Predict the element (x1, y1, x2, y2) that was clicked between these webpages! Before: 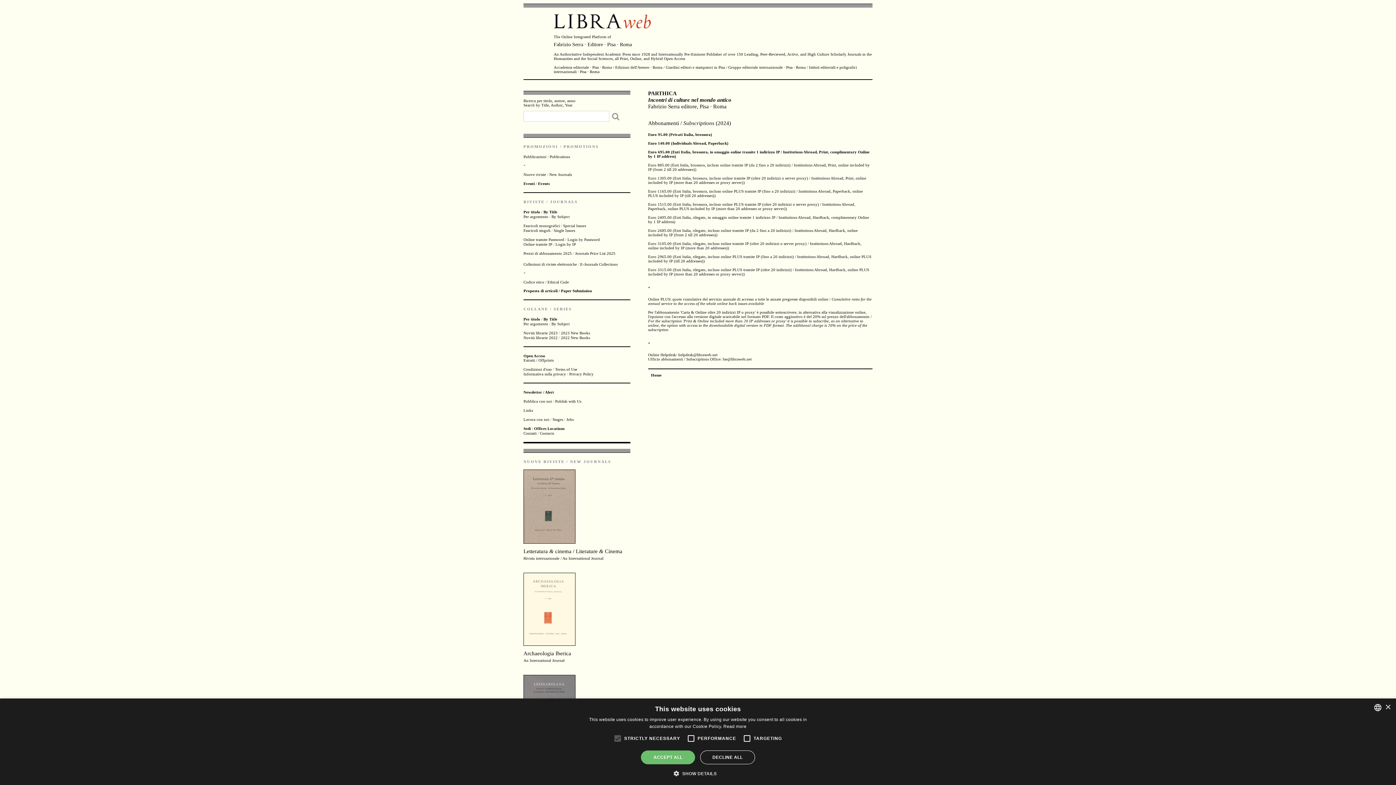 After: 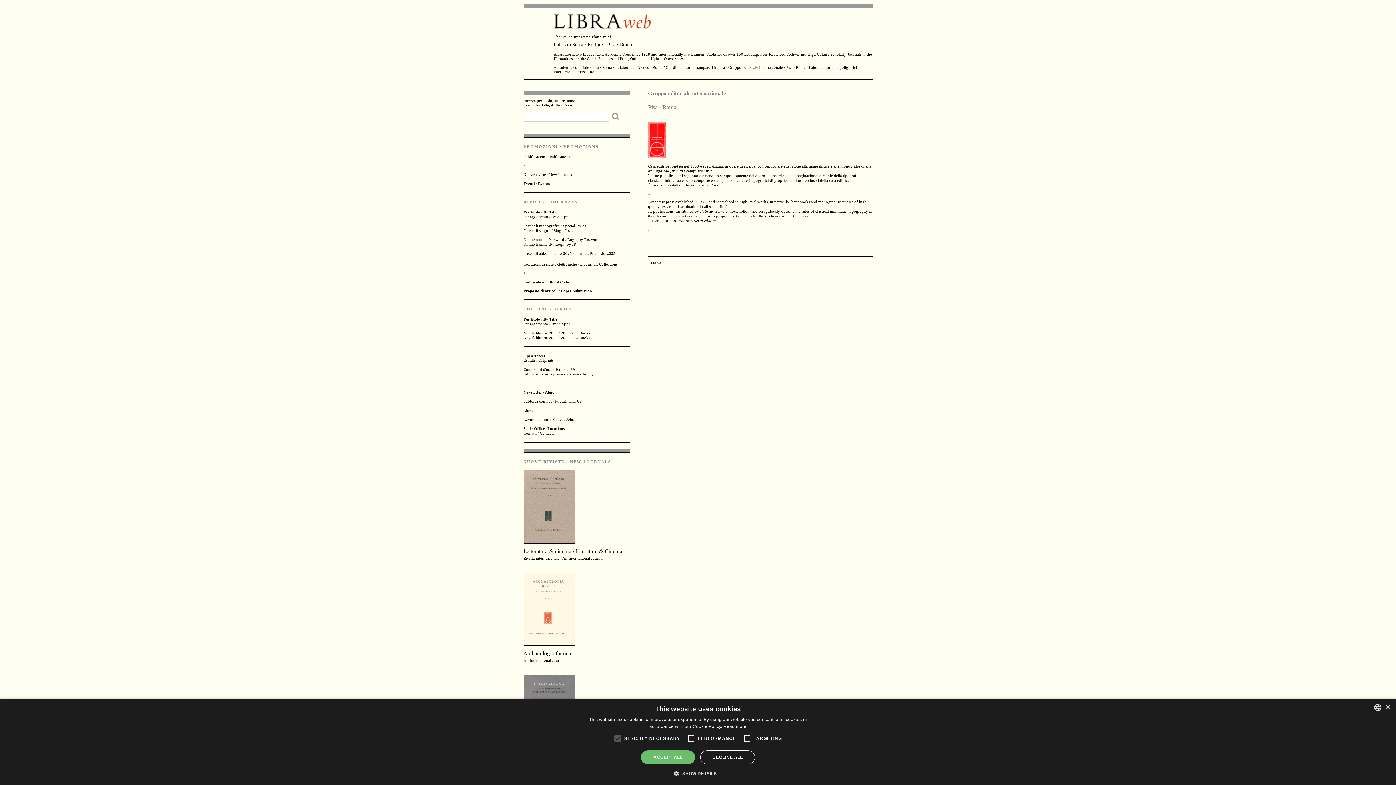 Action: label: Gruppo editoriale internazionale · Pisa · Roma bbox: (728, 65, 805, 69)